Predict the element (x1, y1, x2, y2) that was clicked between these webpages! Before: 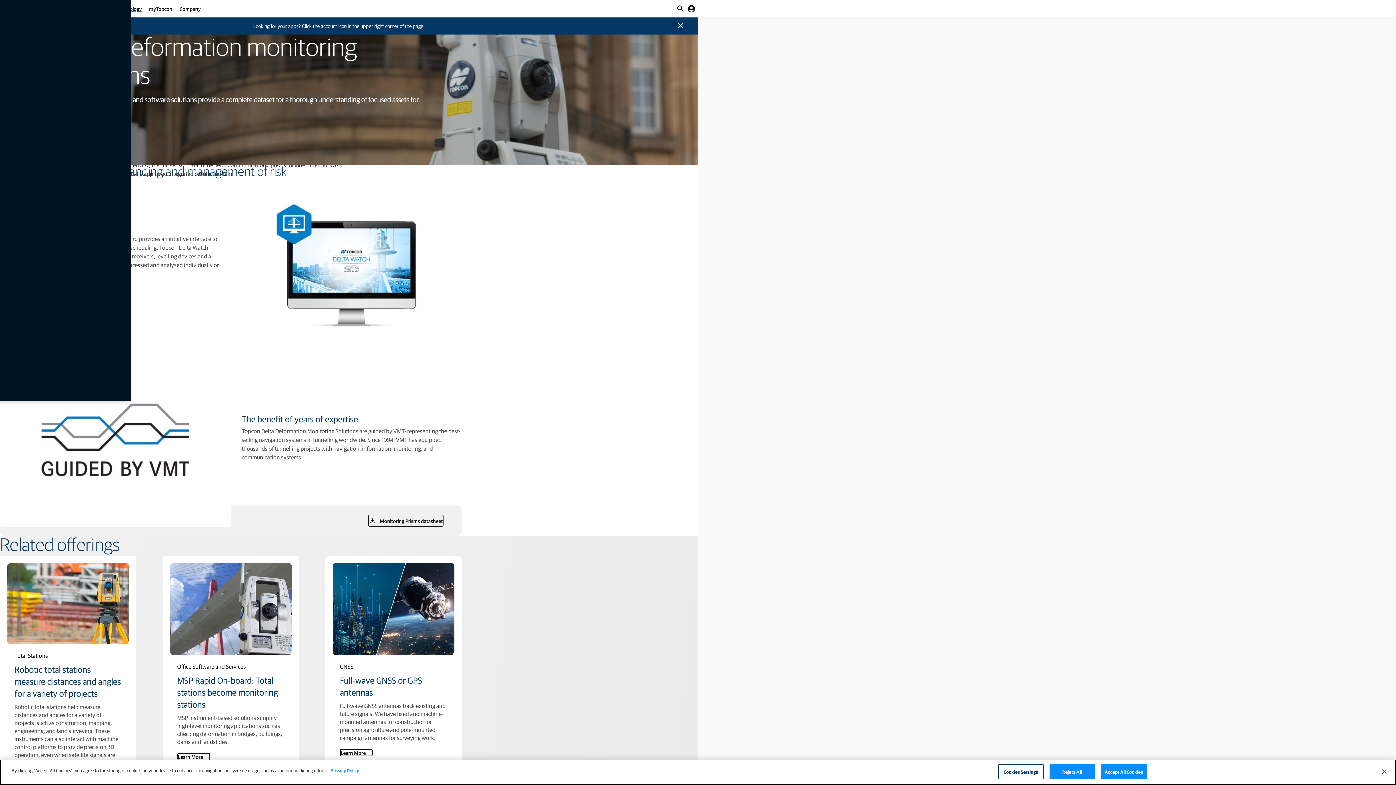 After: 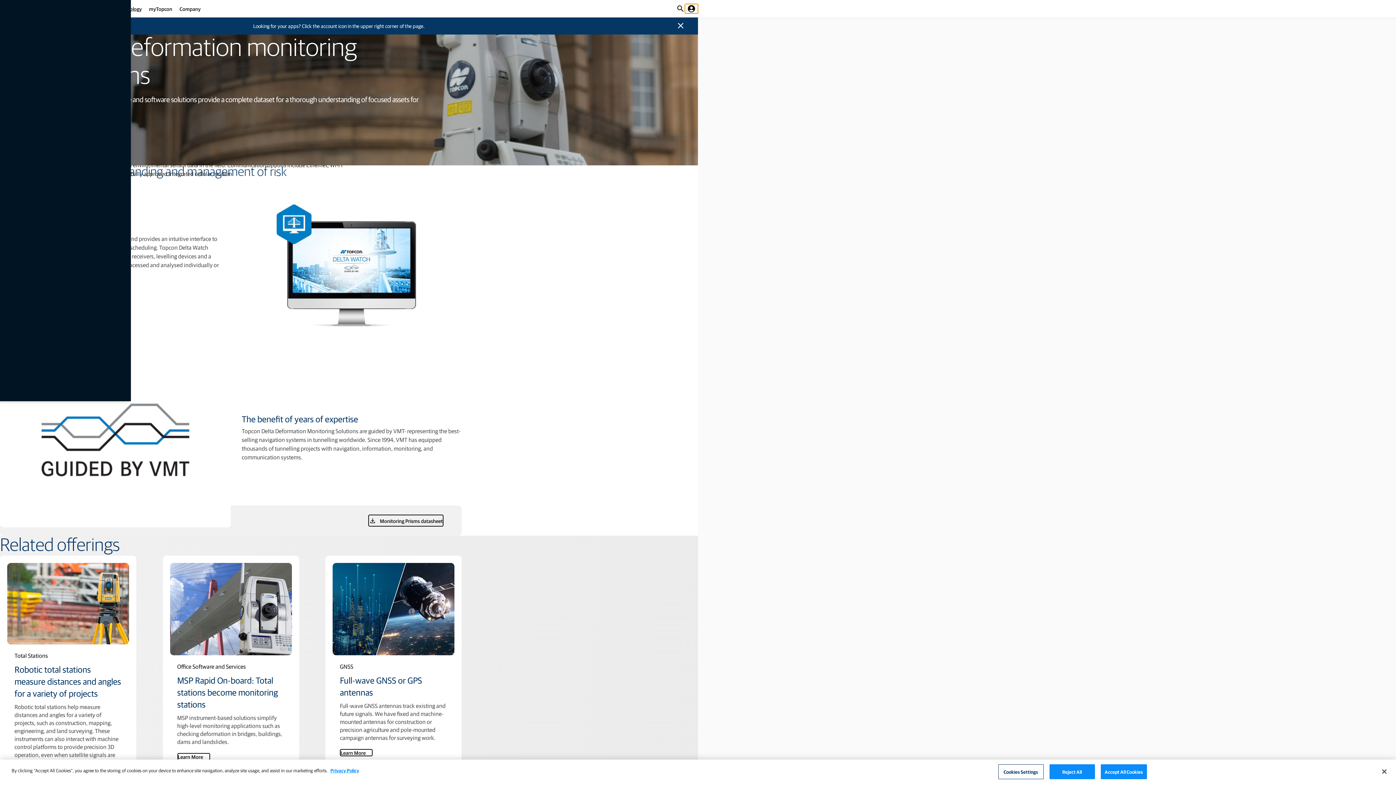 Action: label: account_circle bbox: (685, 4, 698, 13)